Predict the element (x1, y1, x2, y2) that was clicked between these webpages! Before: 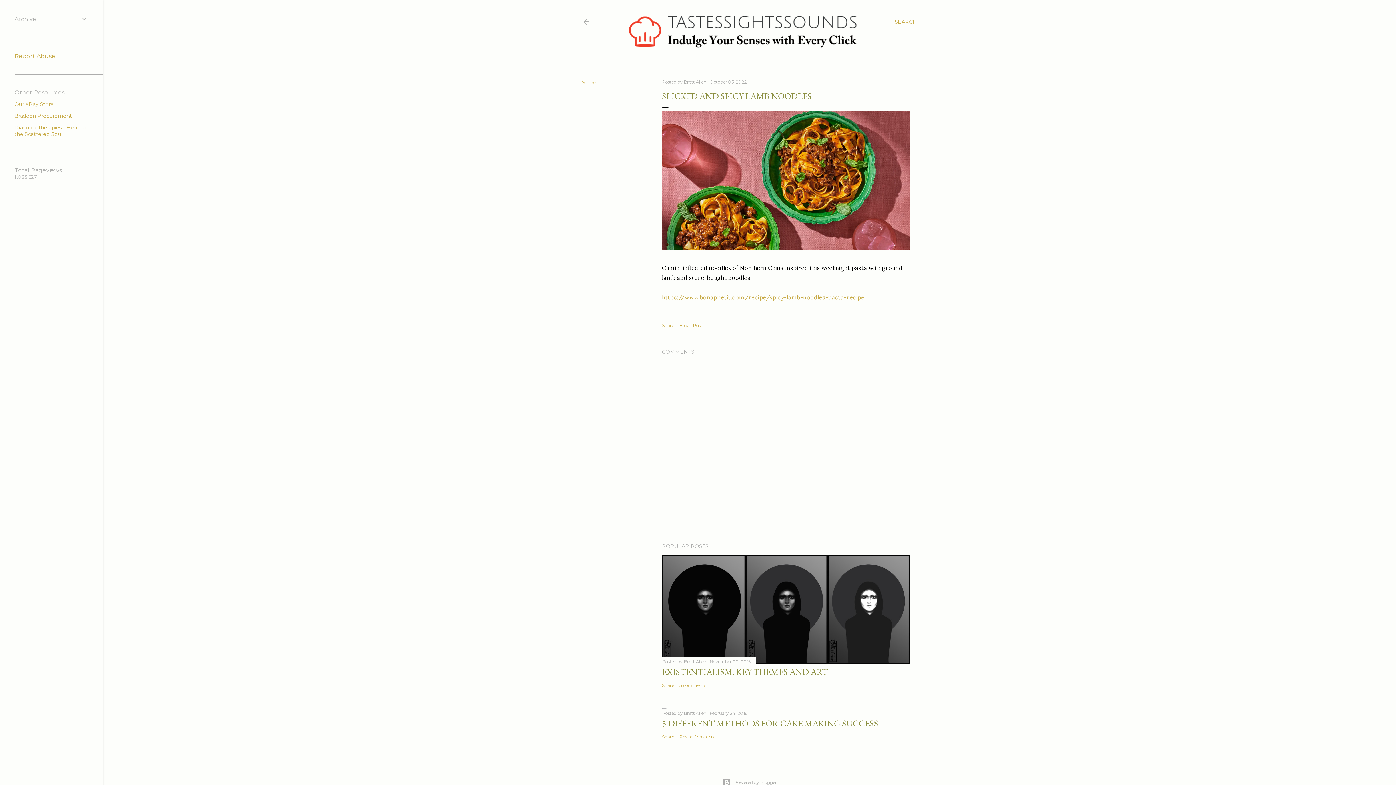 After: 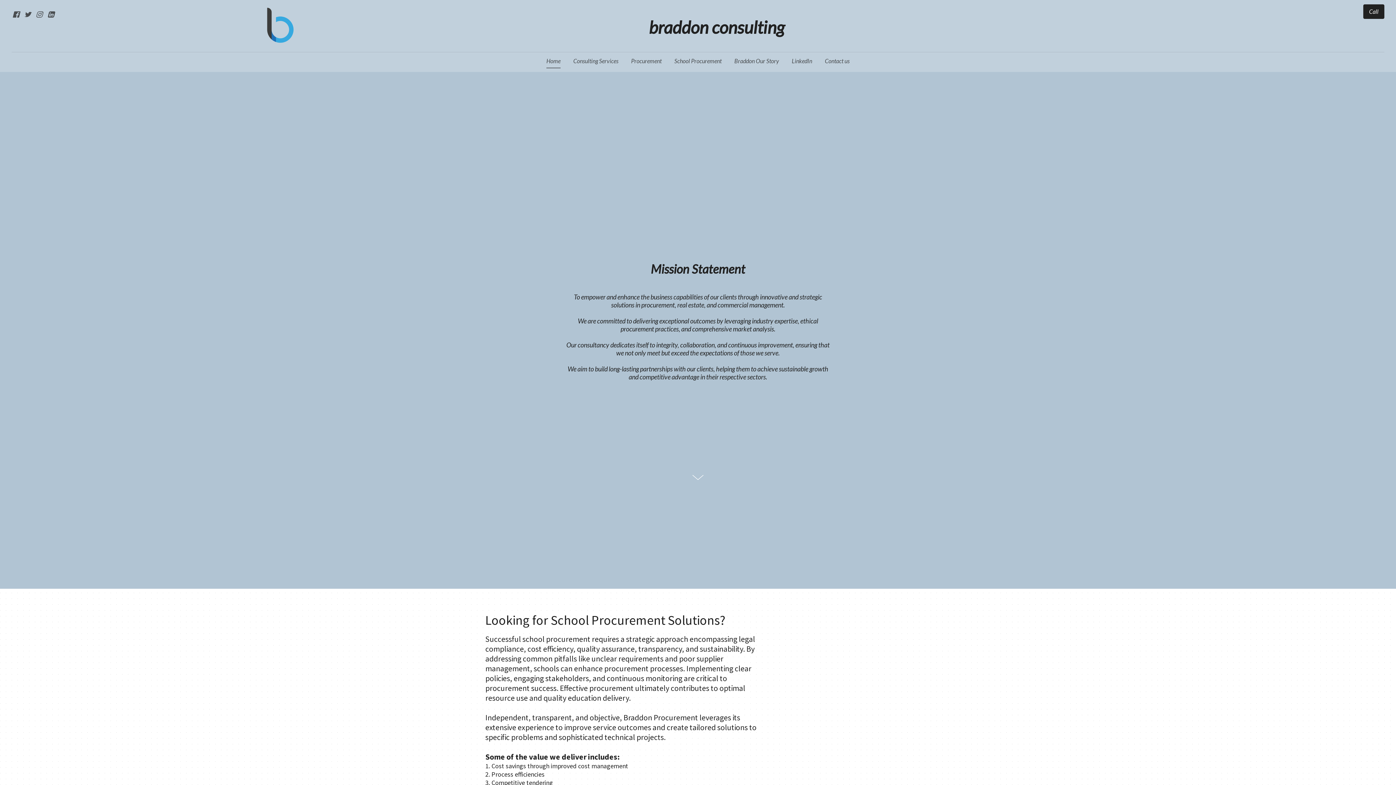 Action: label: Braddon Procurement bbox: (14, 112, 72, 119)